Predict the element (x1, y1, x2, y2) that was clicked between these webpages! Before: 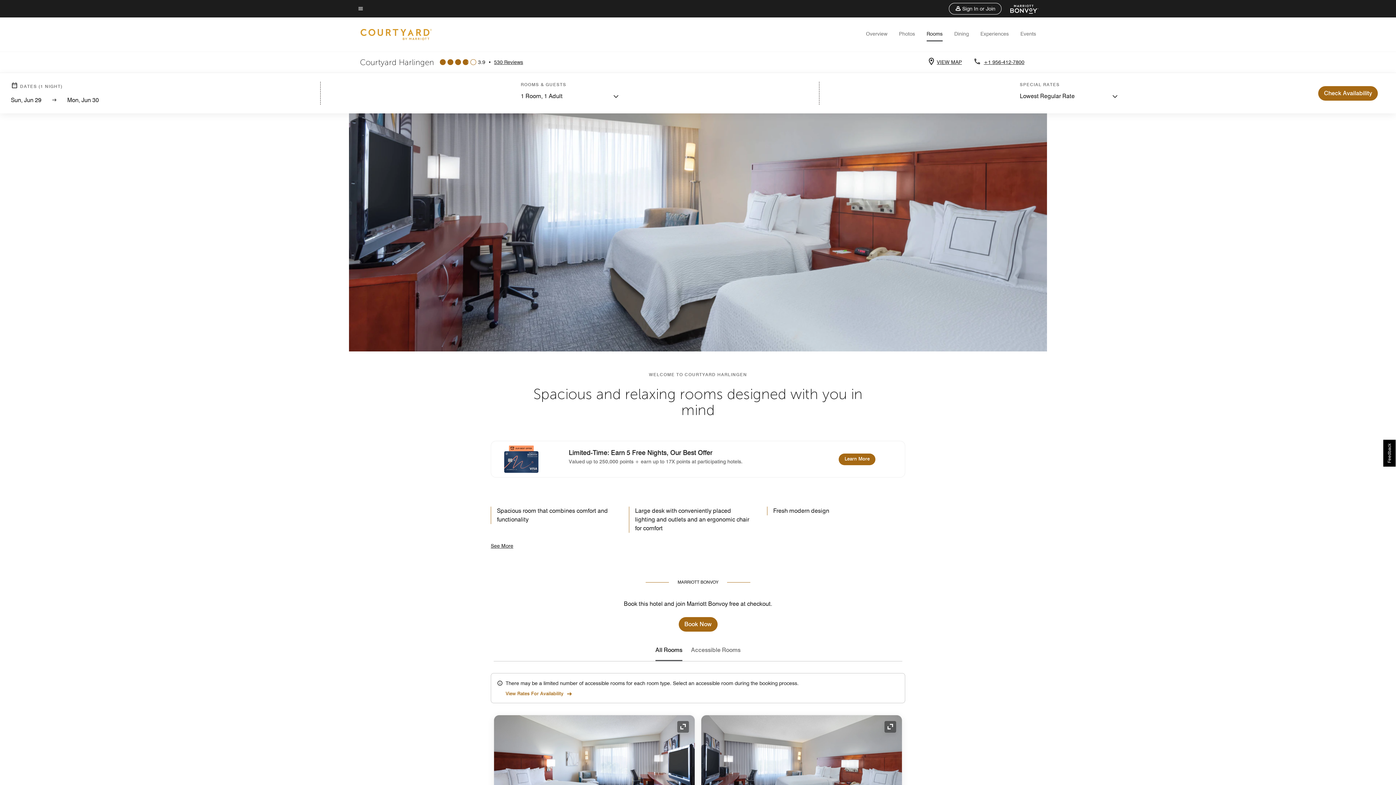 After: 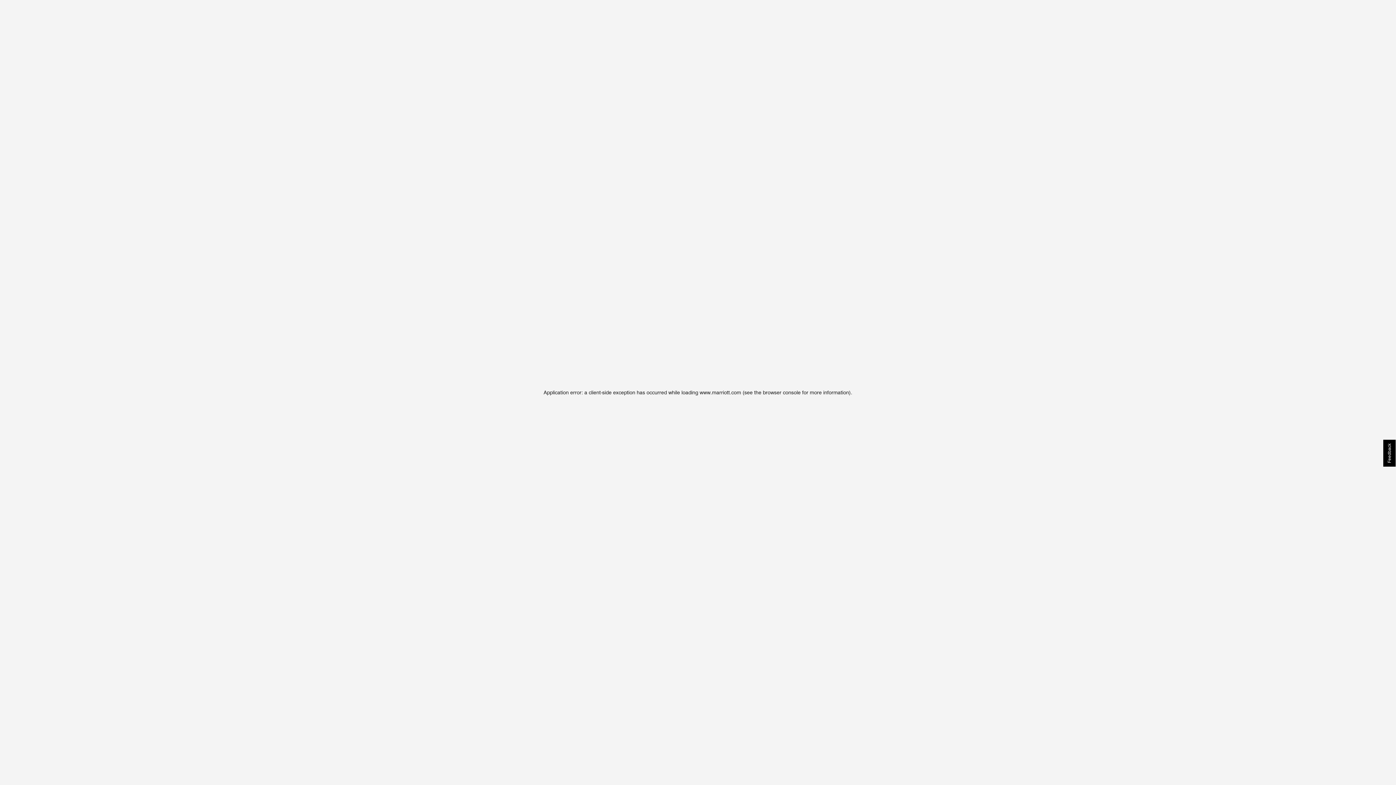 Action: bbox: (1001, 4, 1038, 13) label: Marriott Bonvoy